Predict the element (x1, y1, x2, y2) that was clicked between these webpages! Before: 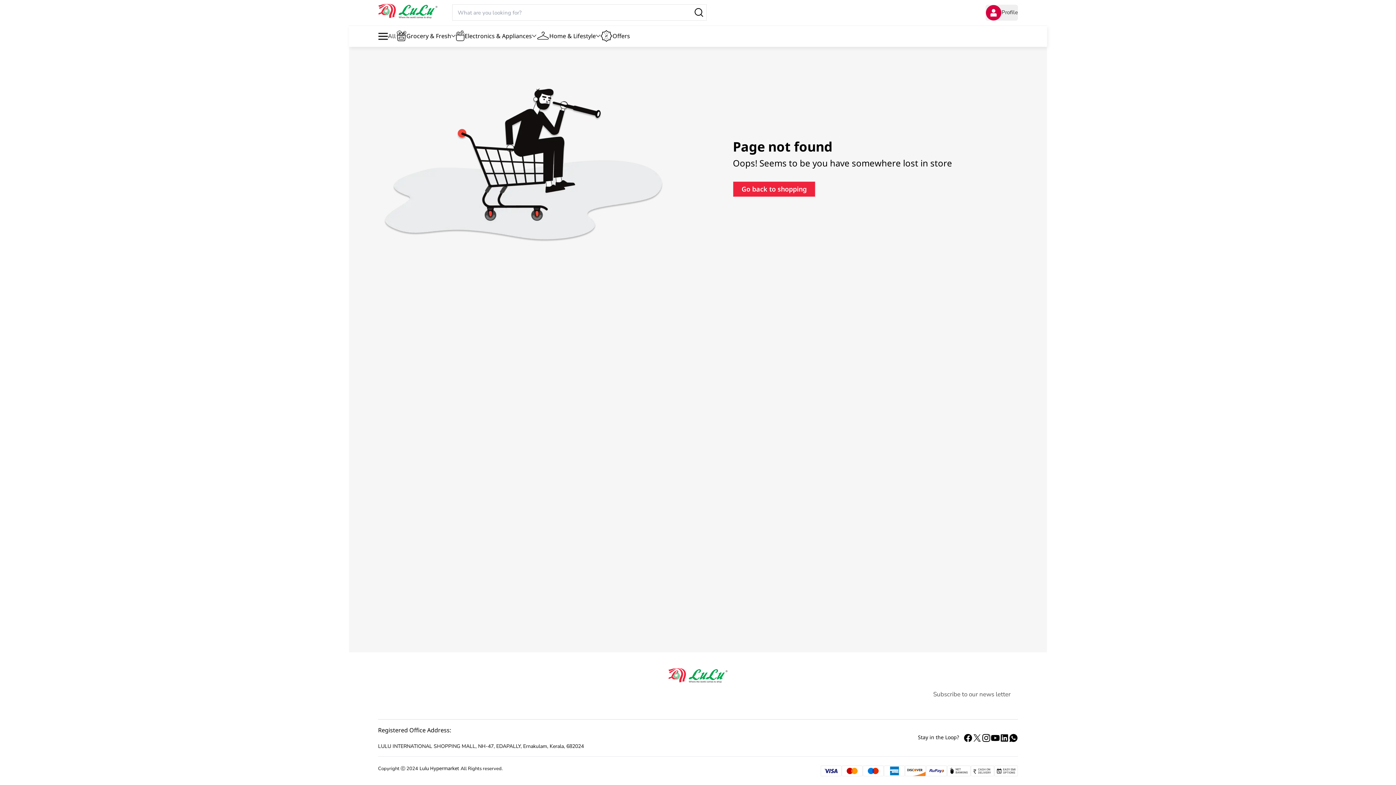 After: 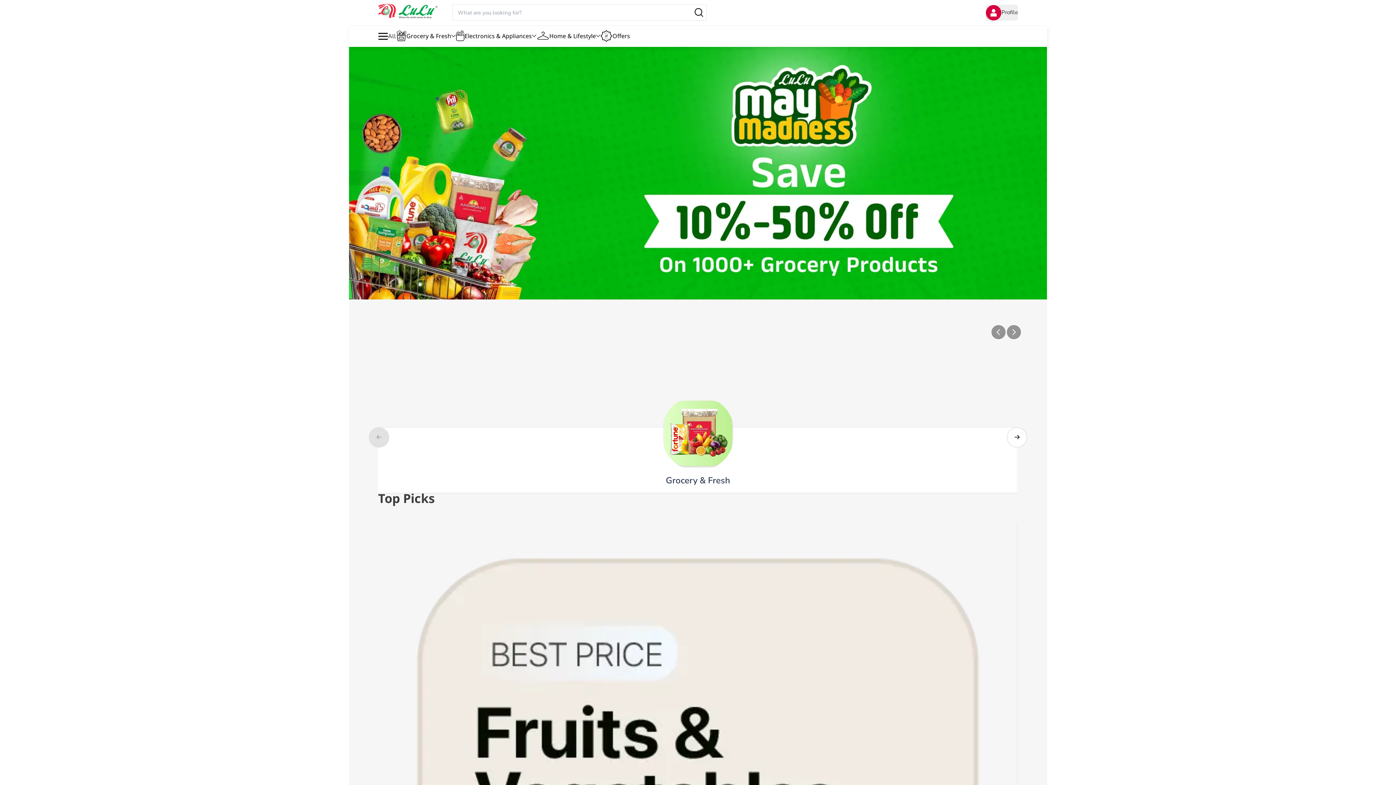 Action: bbox: (378, 3, 437, 19)